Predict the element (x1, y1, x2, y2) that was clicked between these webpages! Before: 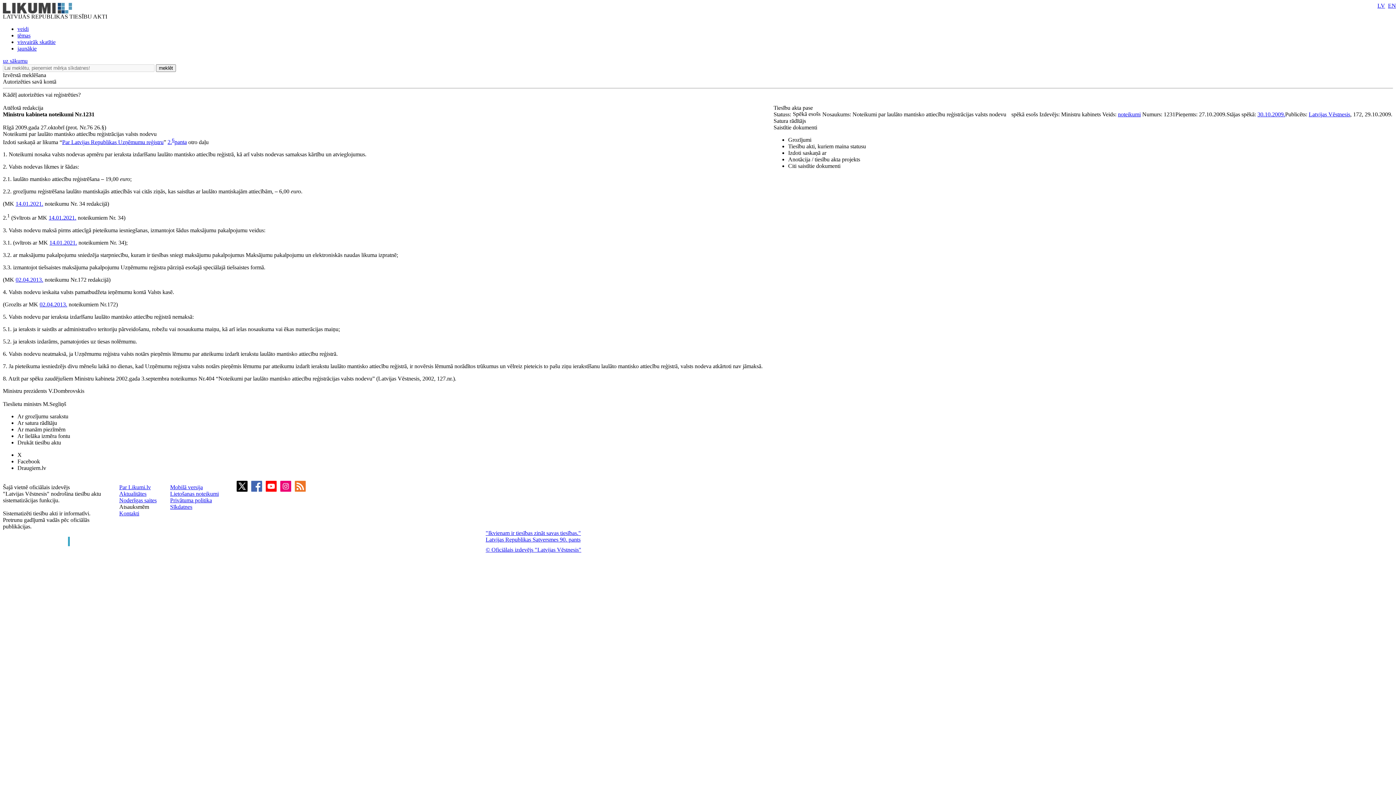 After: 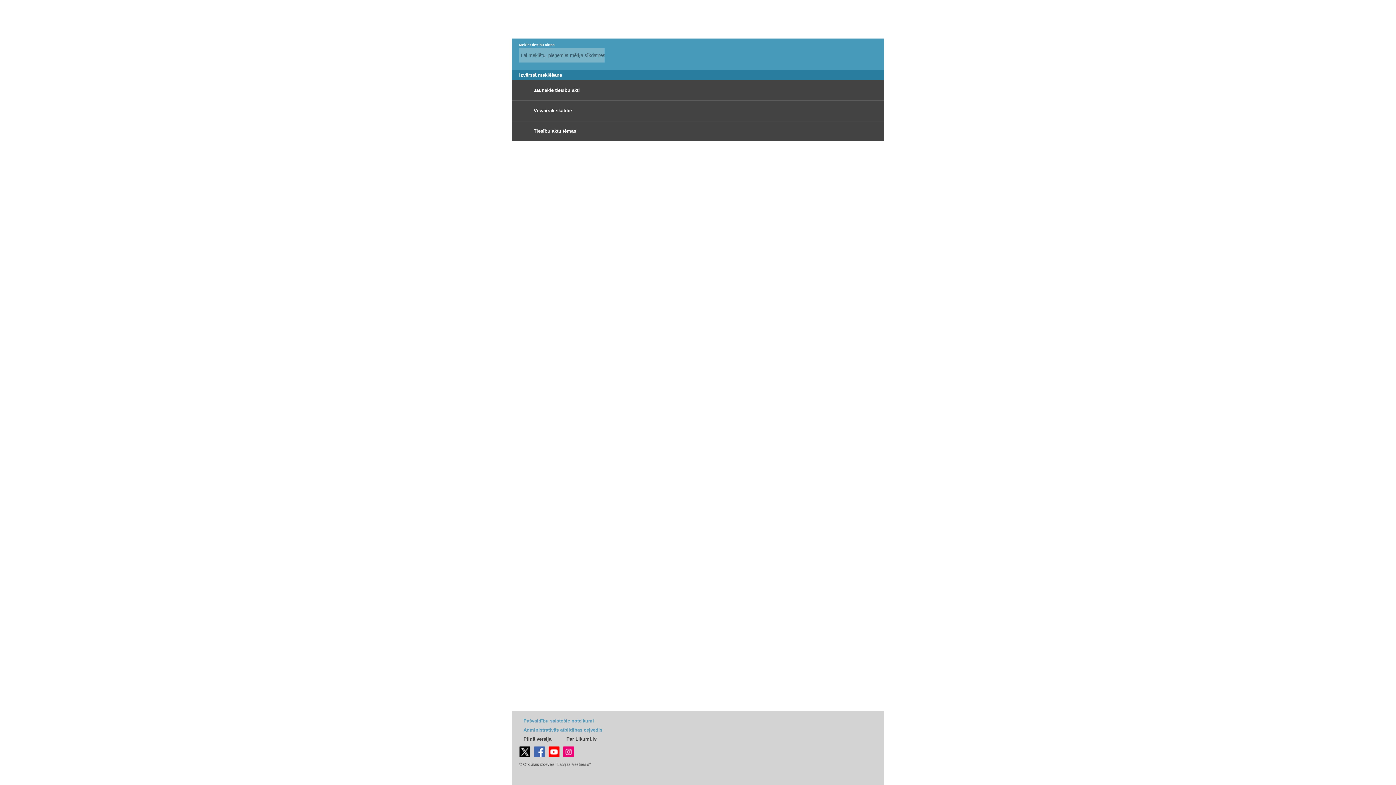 Action: bbox: (170, 484, 202, 490) label: Mobilā versija